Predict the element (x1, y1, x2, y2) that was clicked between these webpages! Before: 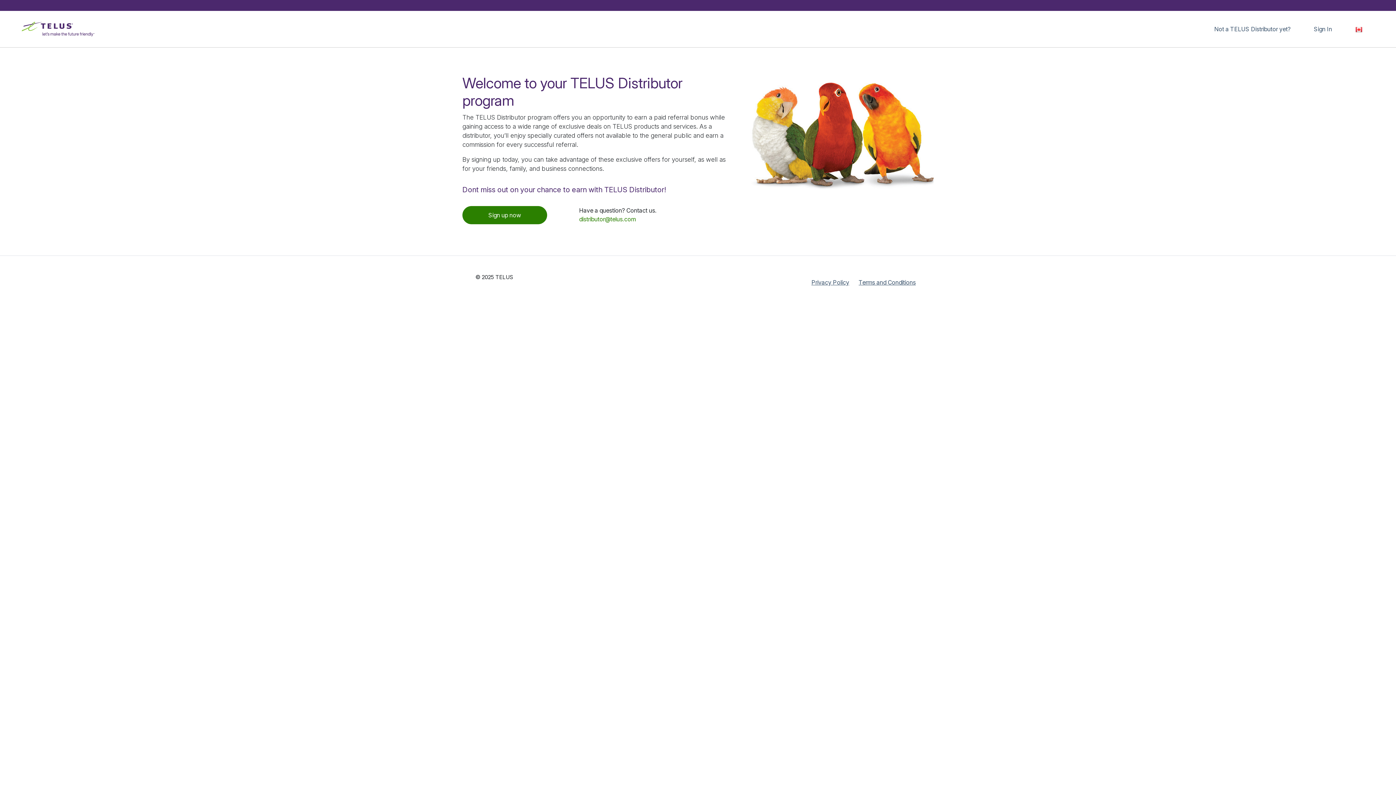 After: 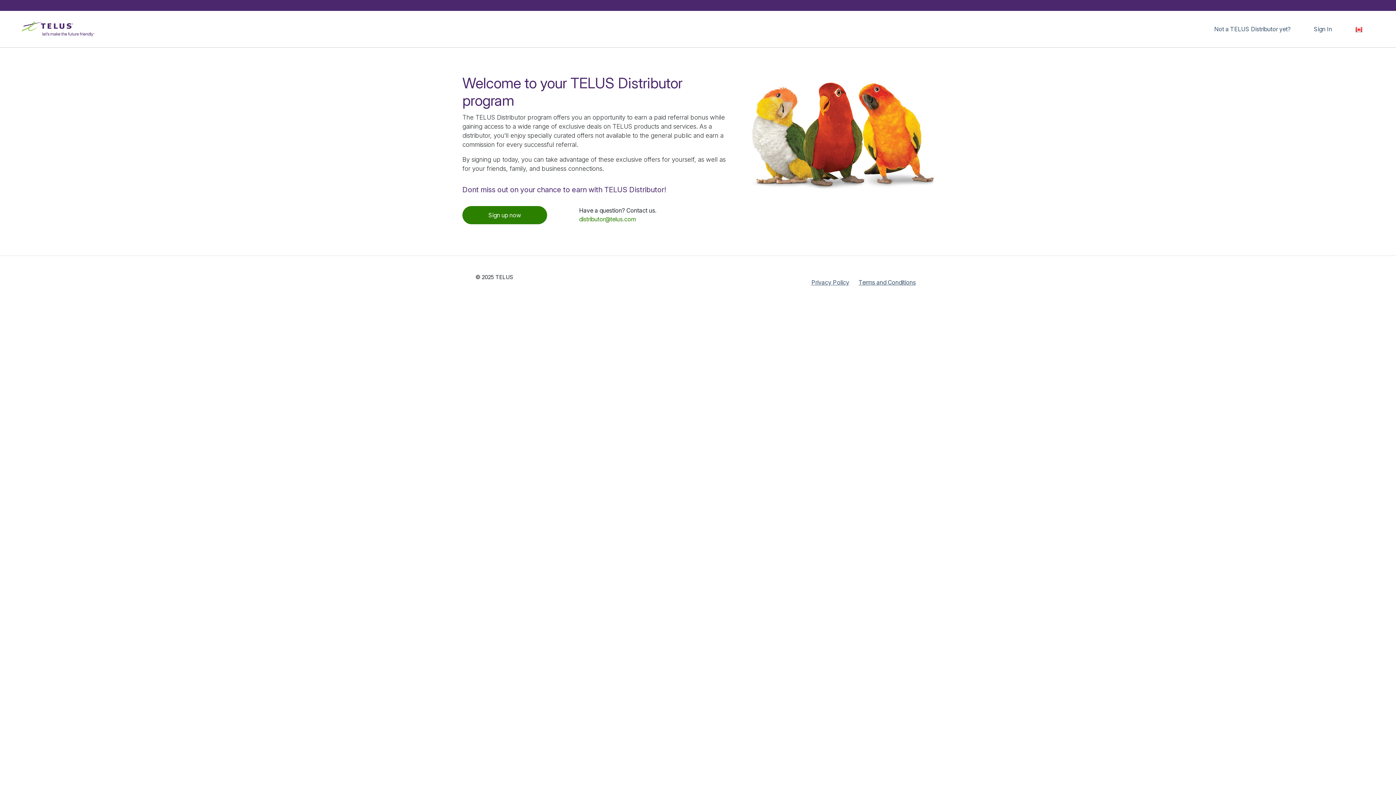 Action: bbox: (21, 21, 94, 36)